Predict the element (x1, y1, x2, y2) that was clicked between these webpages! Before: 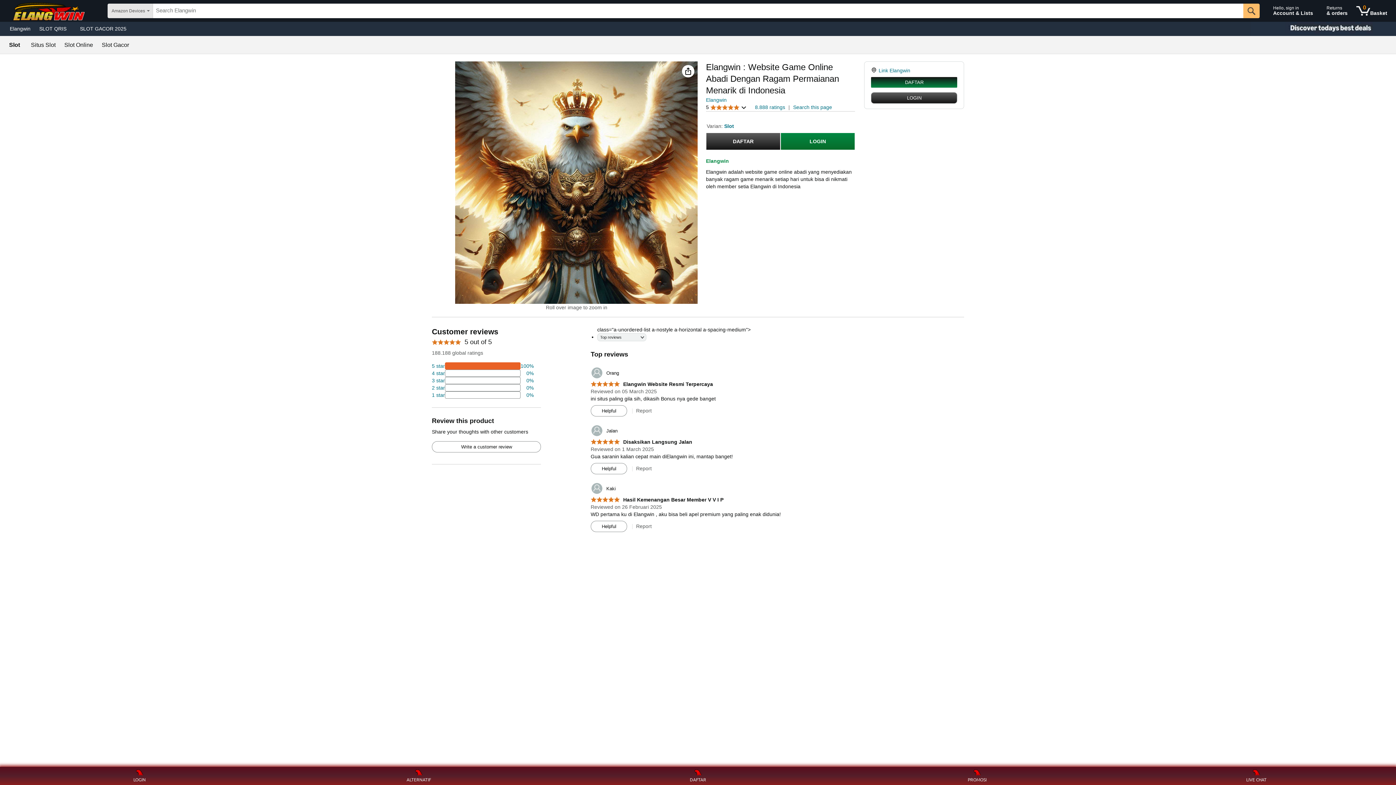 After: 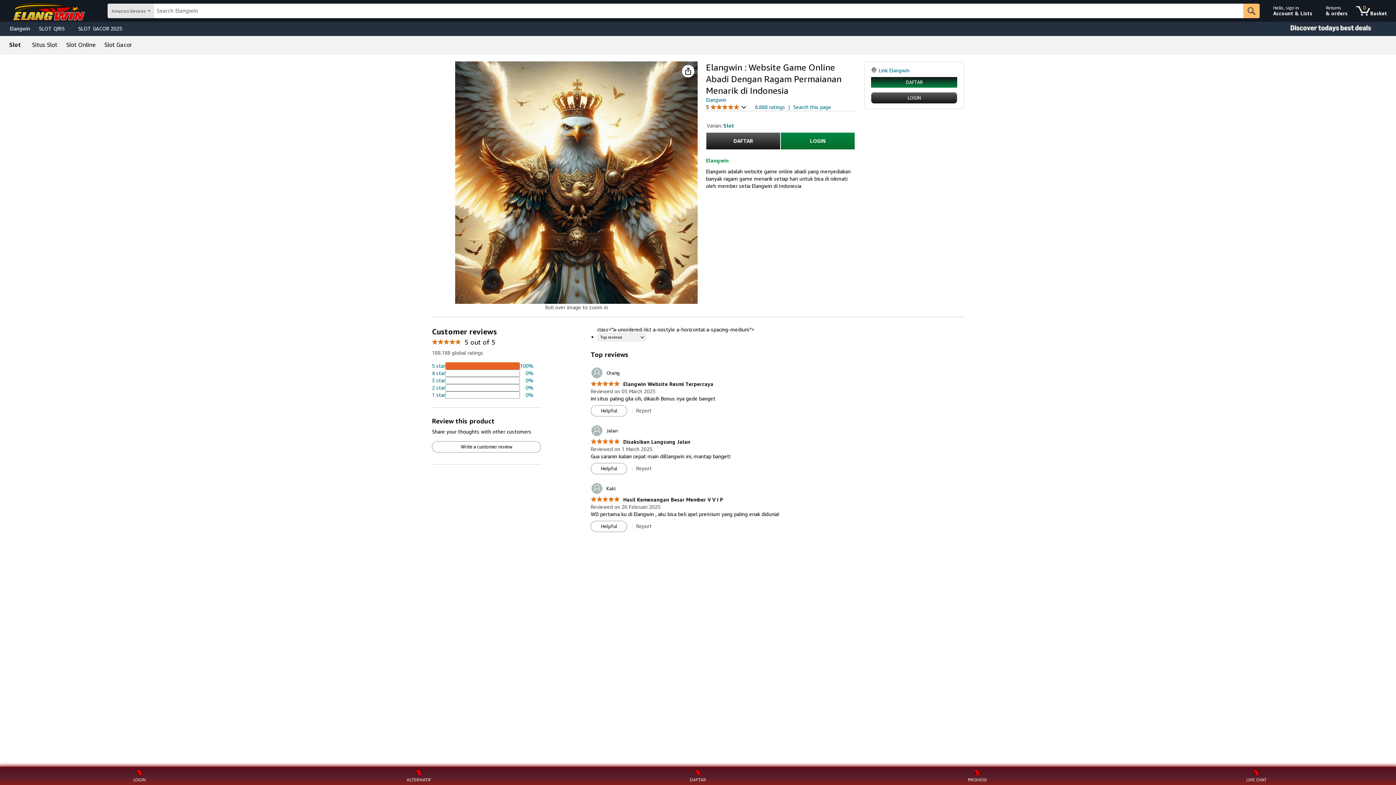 Action: bbox: (34, 23, 75, 33) label: SLOT QRIS